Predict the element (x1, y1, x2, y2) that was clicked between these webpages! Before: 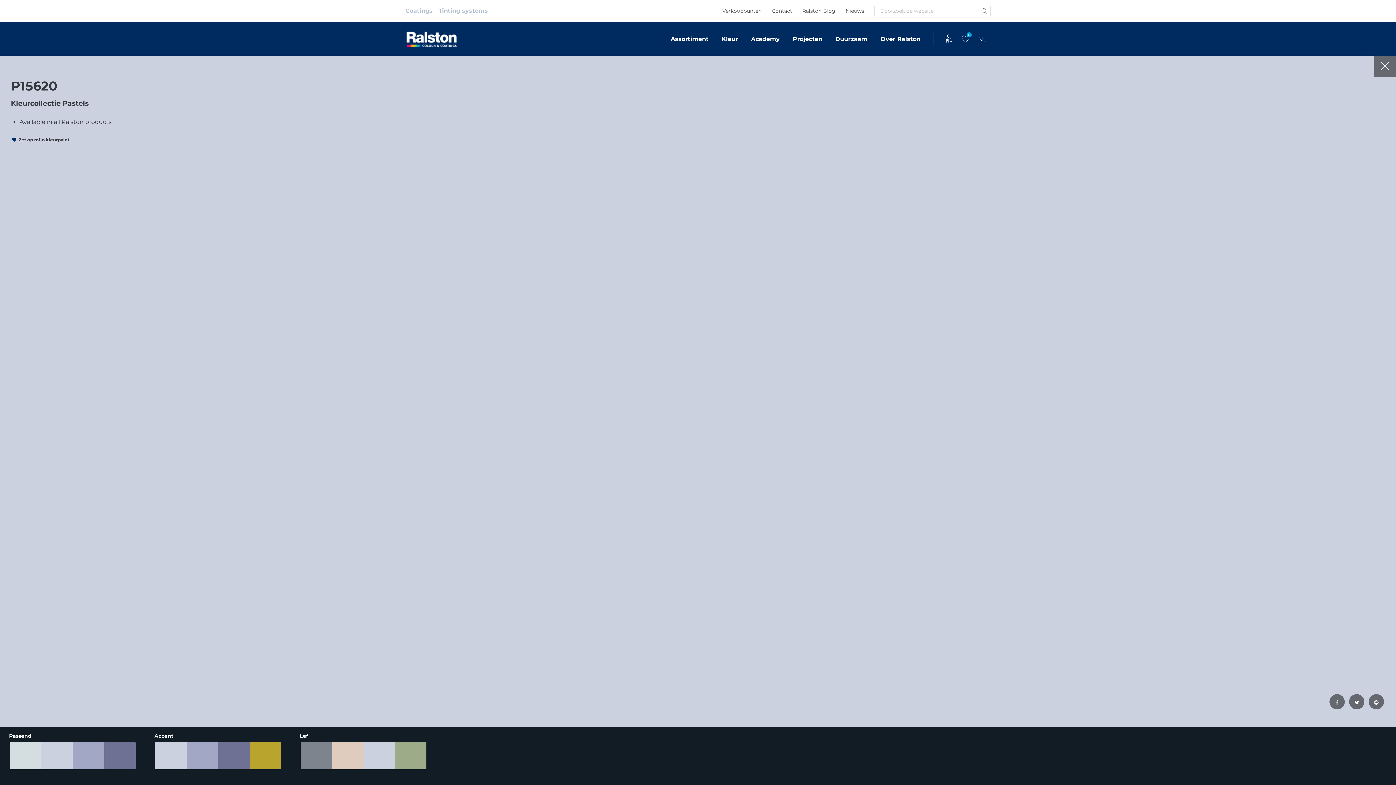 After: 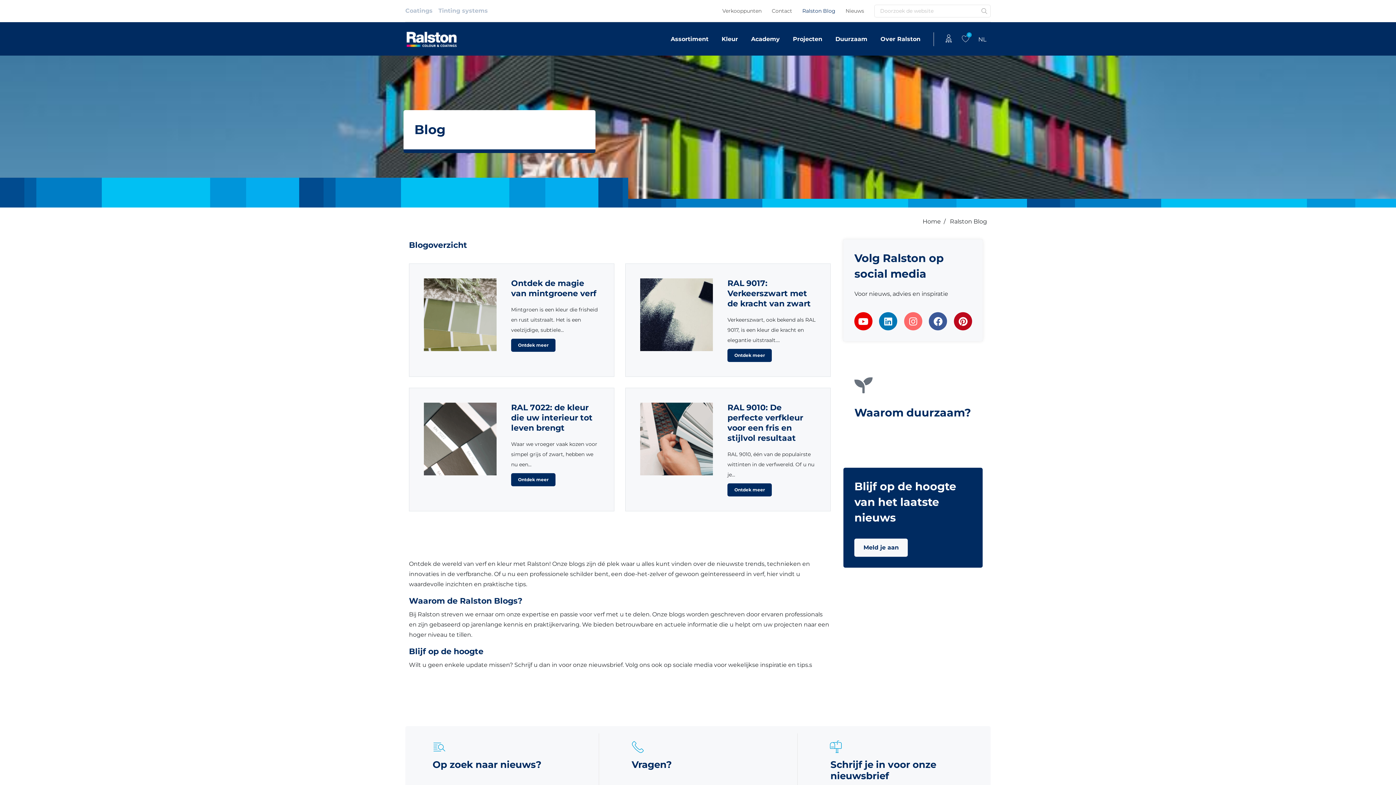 Action: label: Ralston Blog bbox: (797, 4, 840, 17)